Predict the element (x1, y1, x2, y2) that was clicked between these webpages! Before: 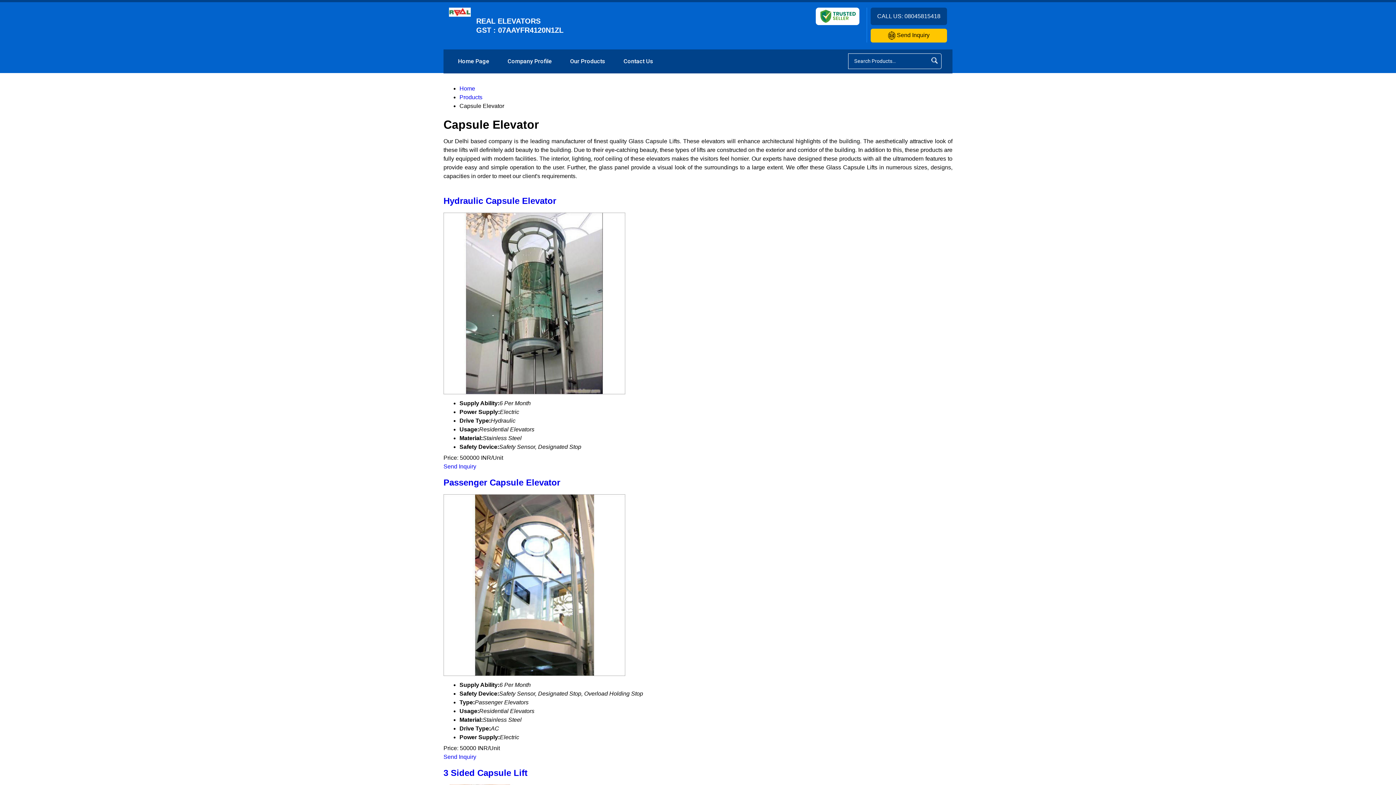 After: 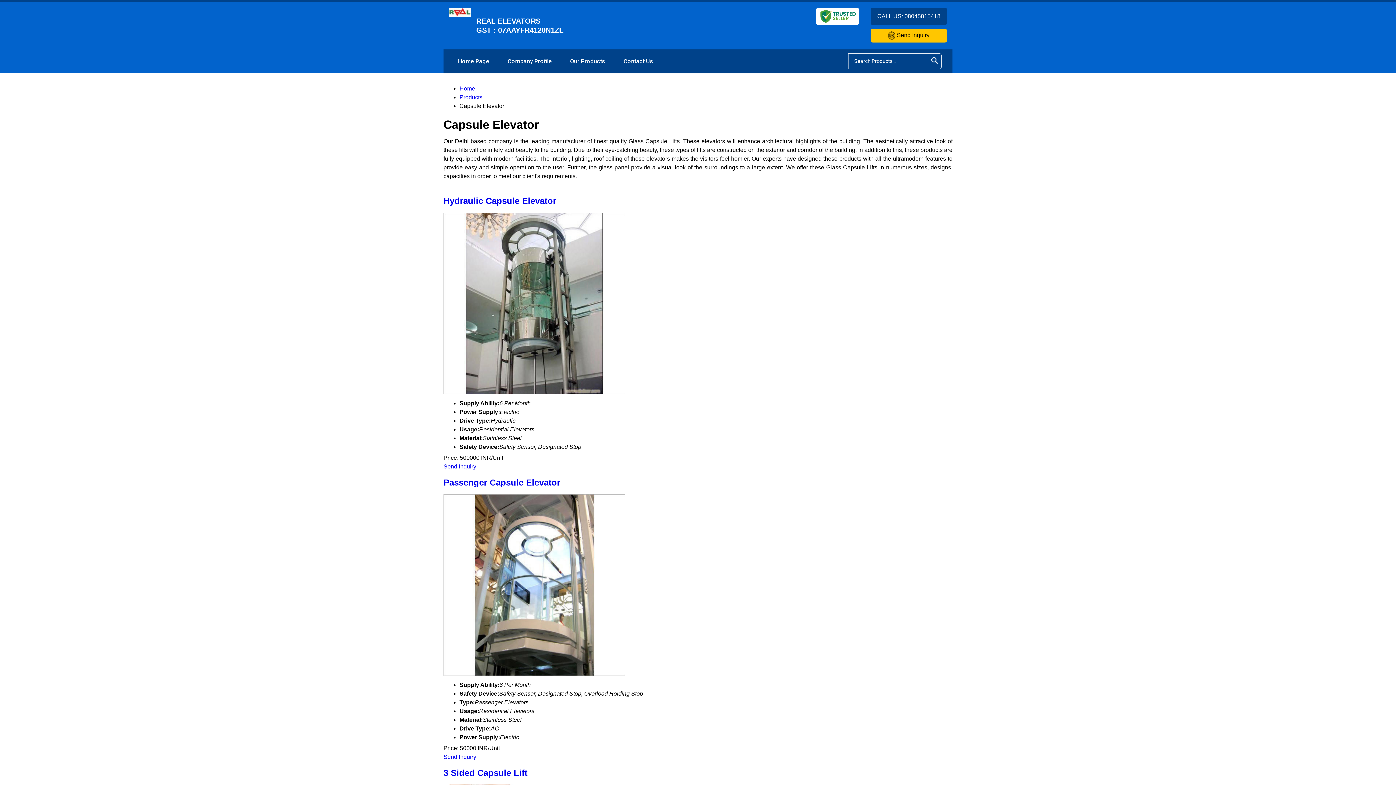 Action: label: Send Inquiry bbox: (443, 463, 476, 469)